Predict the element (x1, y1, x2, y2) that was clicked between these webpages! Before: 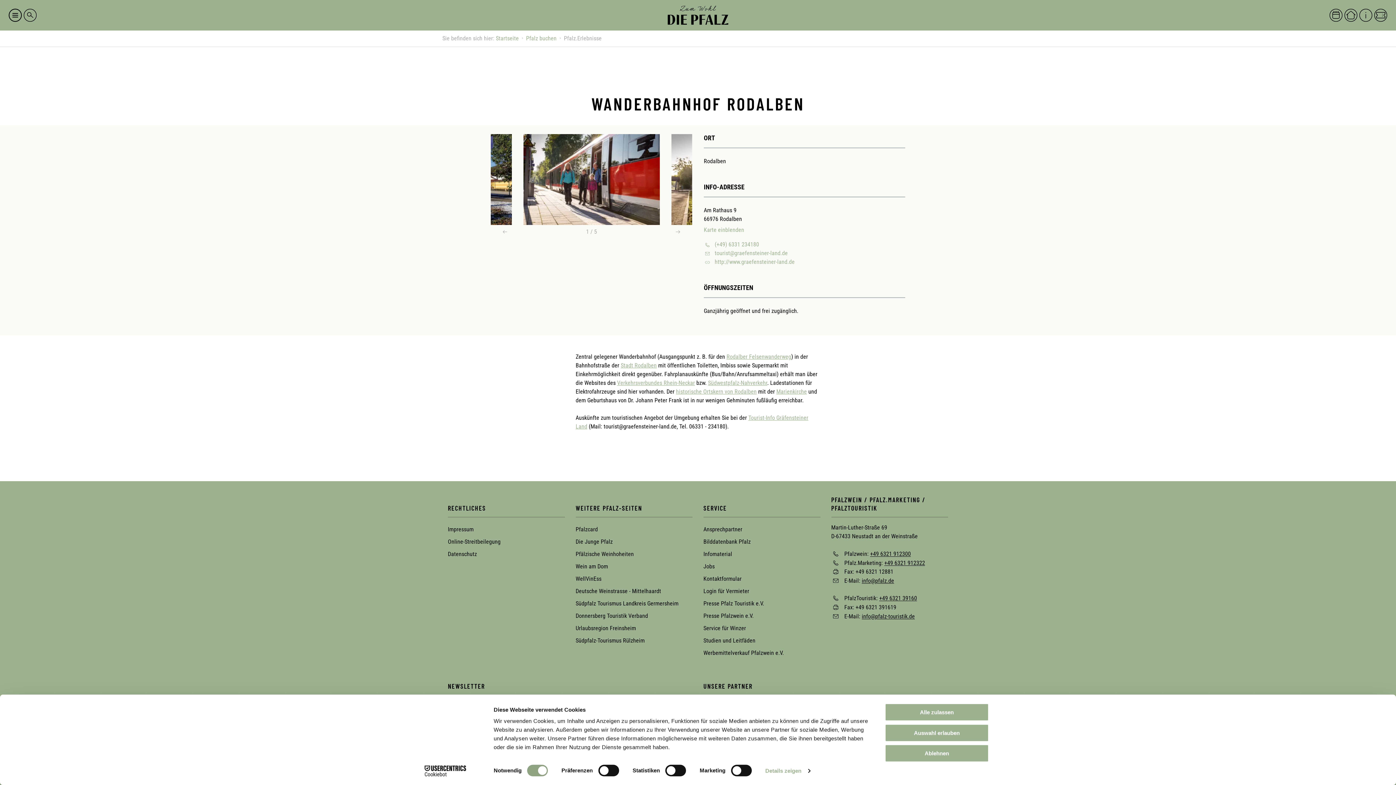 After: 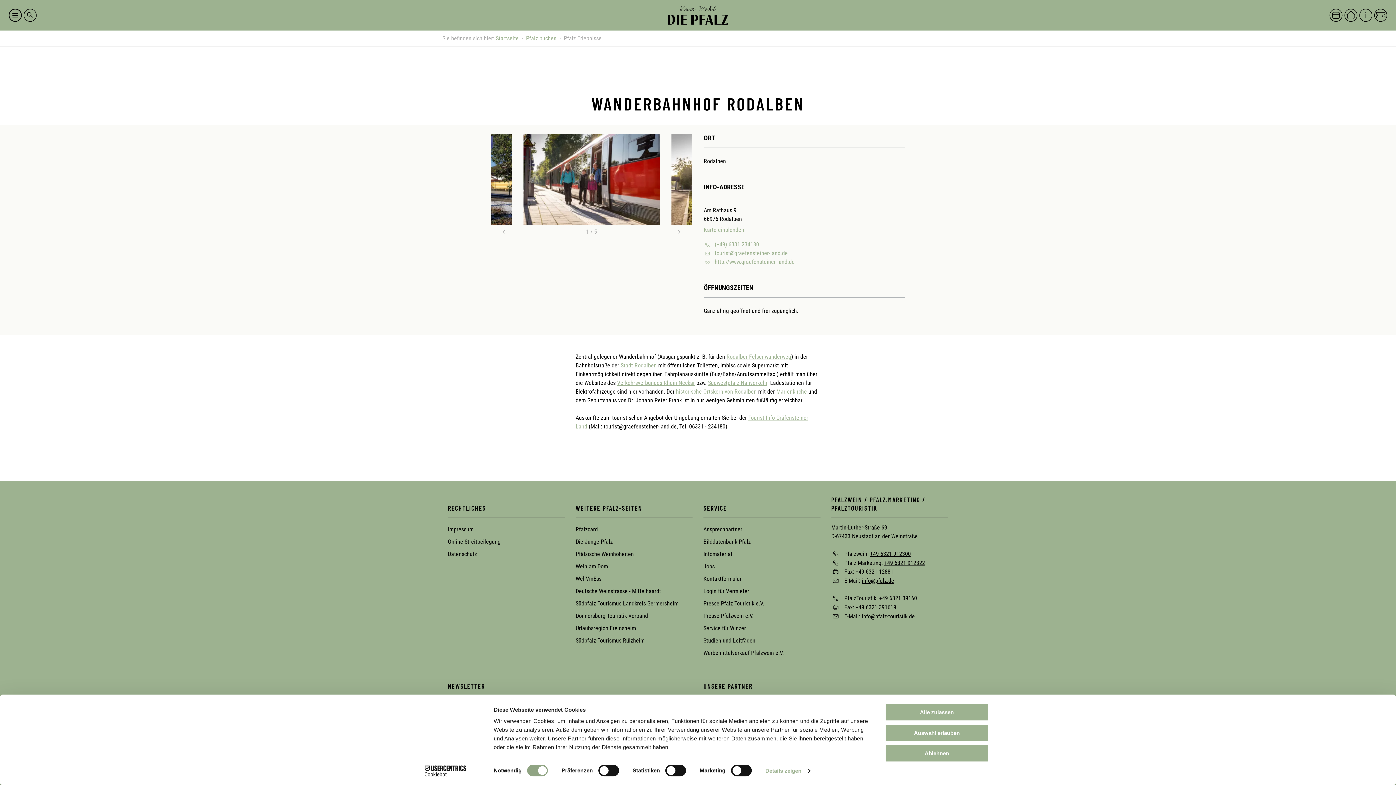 Action: label: +49 6321 39160 bbox: (879, 595, 917, 602)